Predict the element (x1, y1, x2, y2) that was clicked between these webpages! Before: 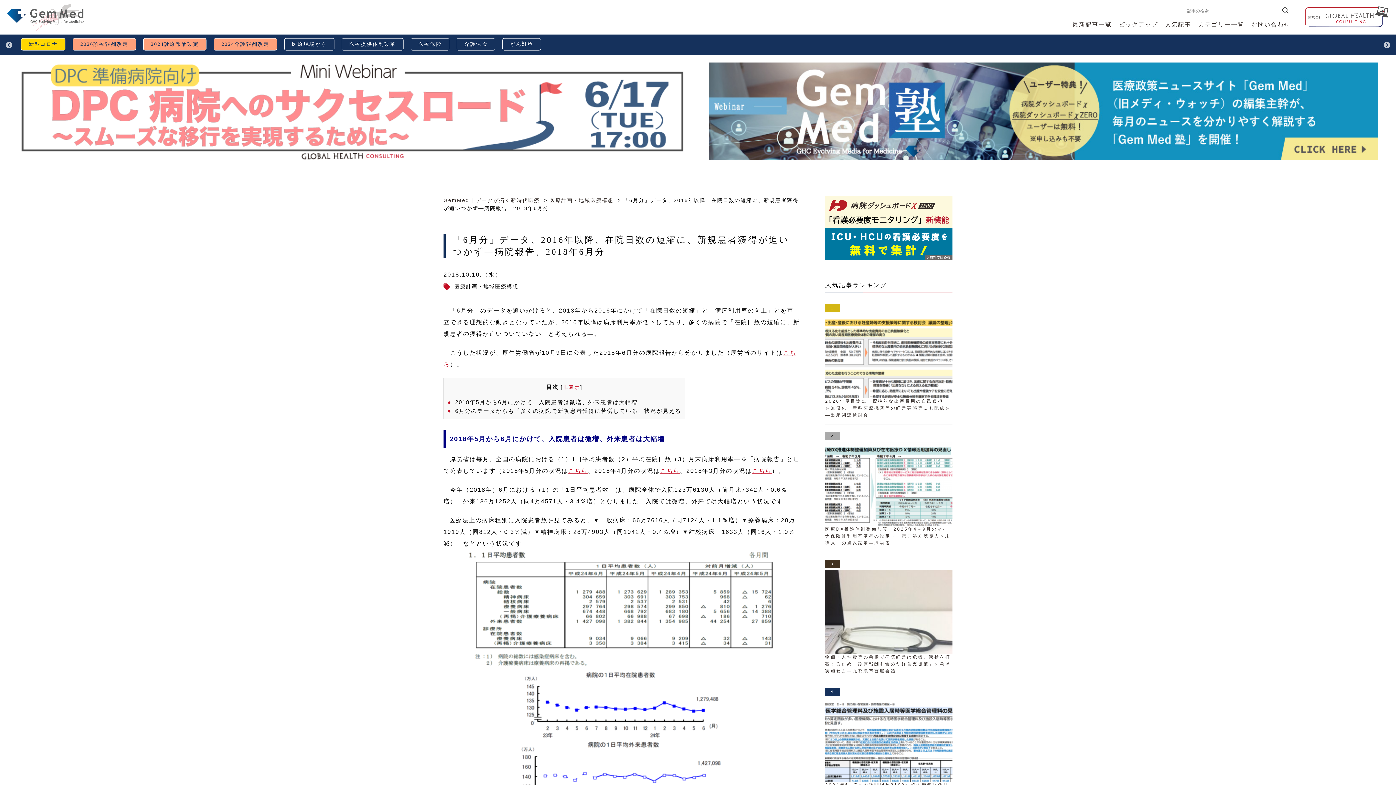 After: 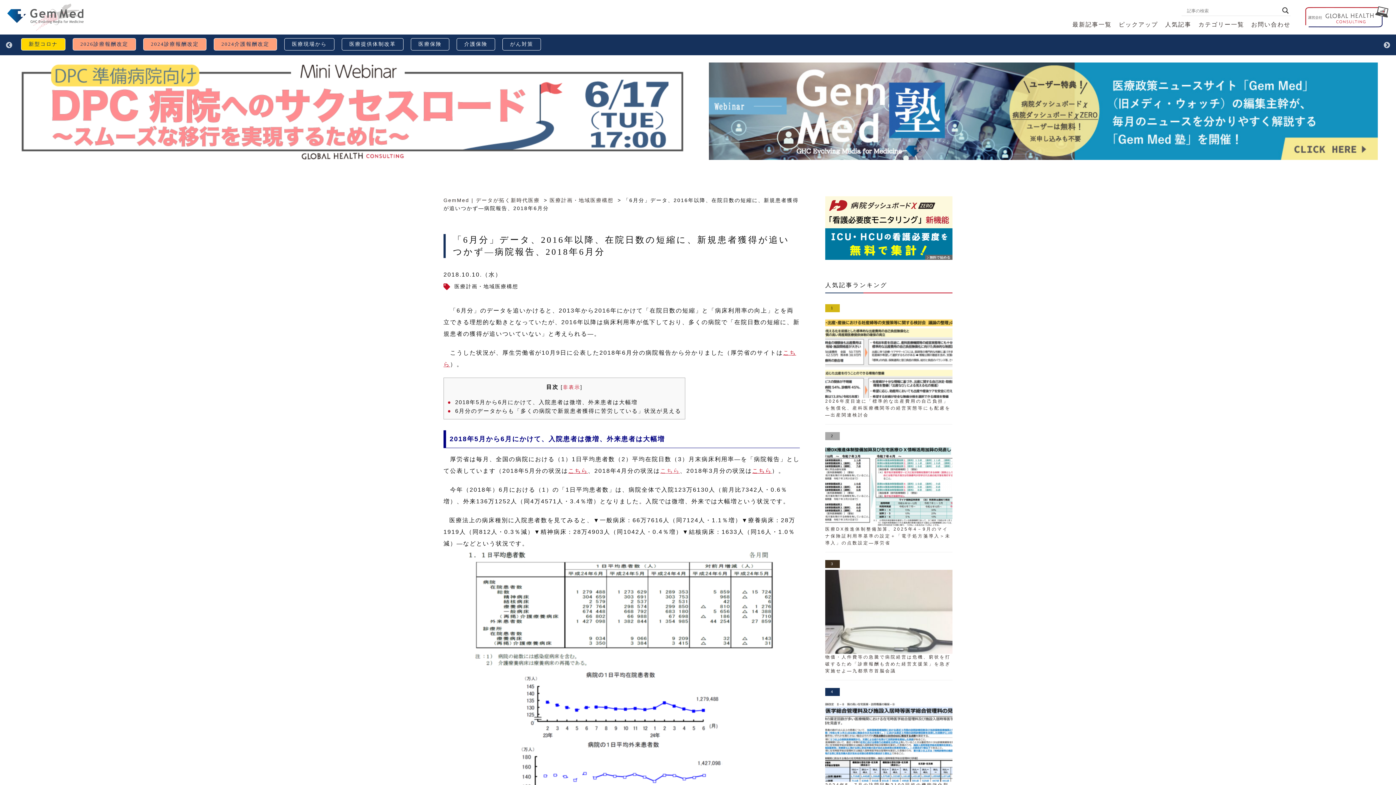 Action: bbox: (660, 468, 680, 474) label: こちら